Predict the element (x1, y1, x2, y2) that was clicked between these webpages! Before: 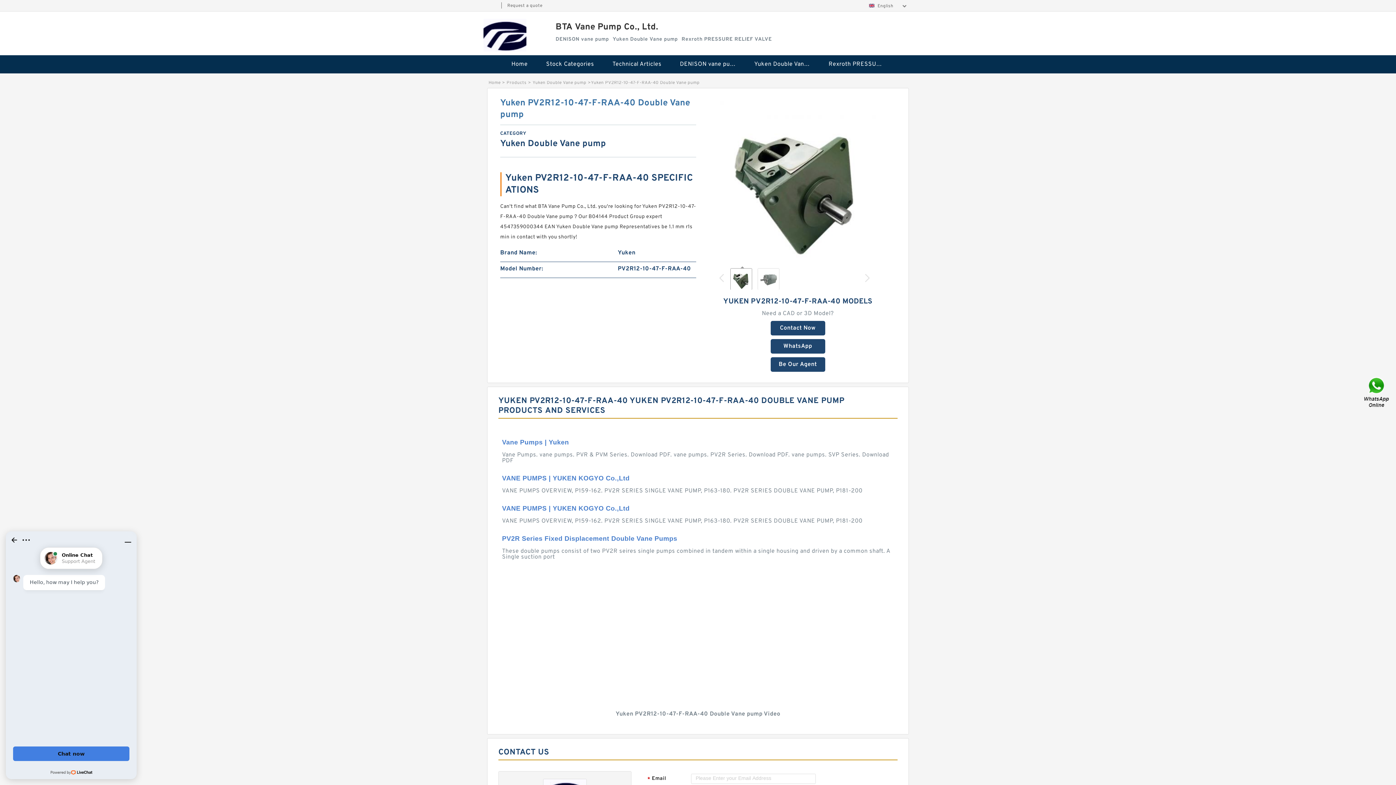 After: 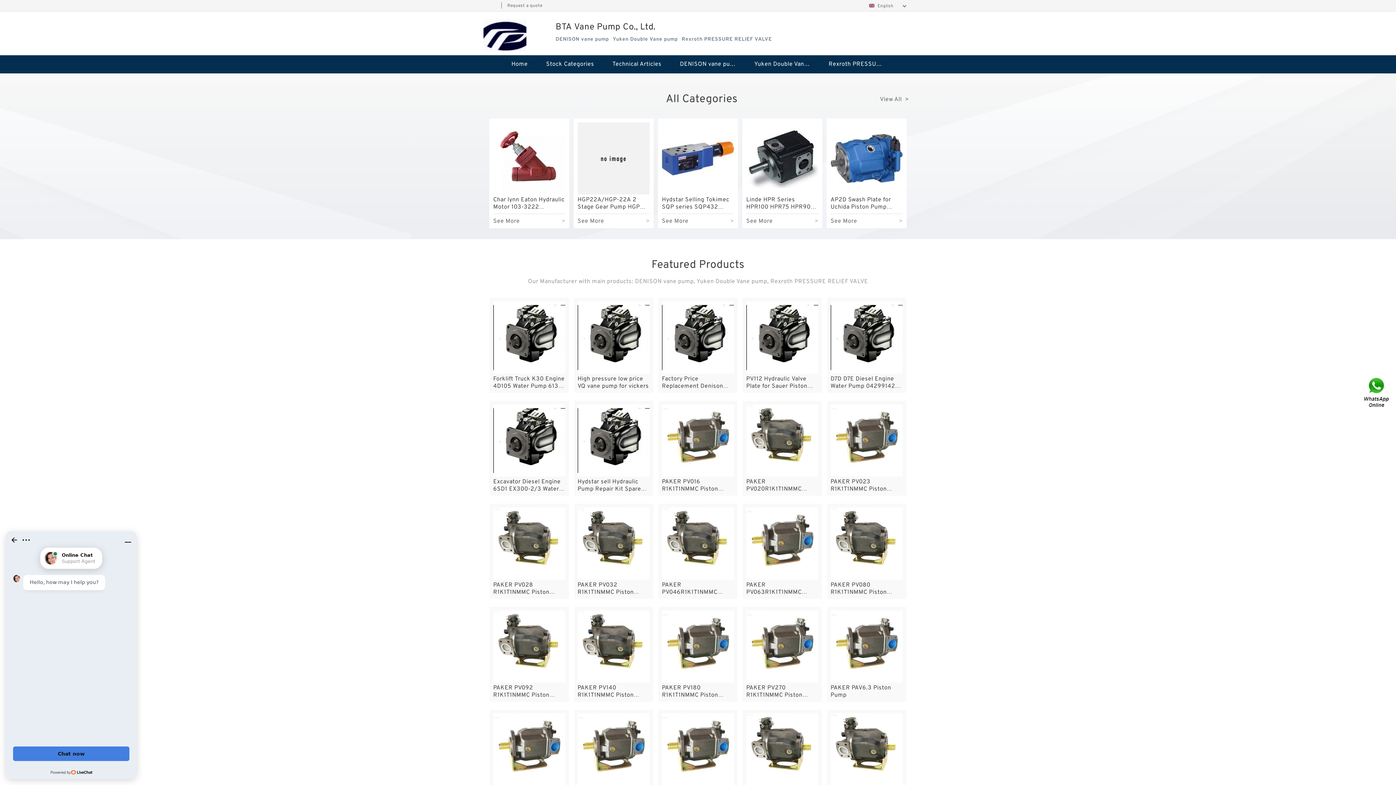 Action: label: Home bbox: (488, 80, 500, 85)